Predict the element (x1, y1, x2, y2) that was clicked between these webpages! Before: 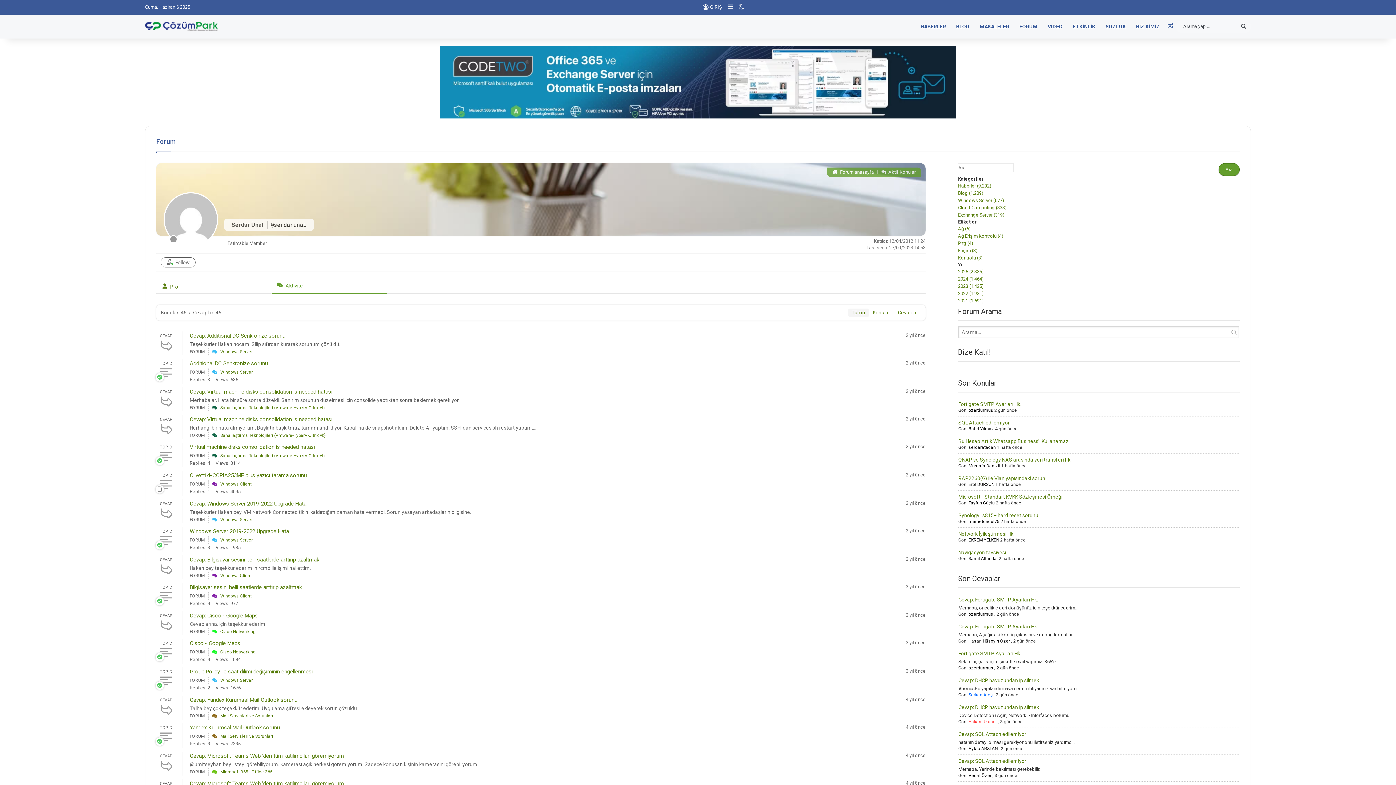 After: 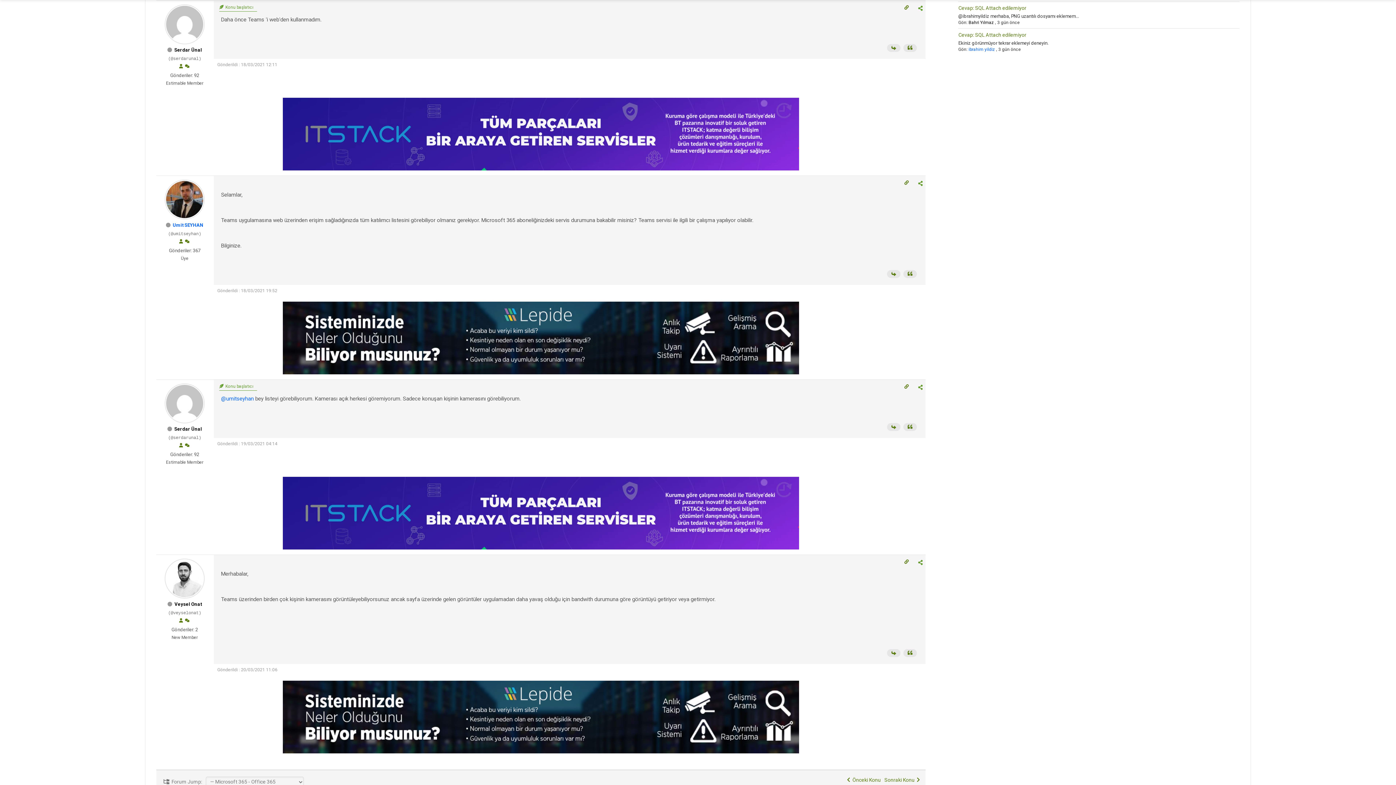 Action: bbox: (189, 780, 344, 787) label: Cevap: Microsoft Teams Web 'den tüm katılımcıları göremiyorum